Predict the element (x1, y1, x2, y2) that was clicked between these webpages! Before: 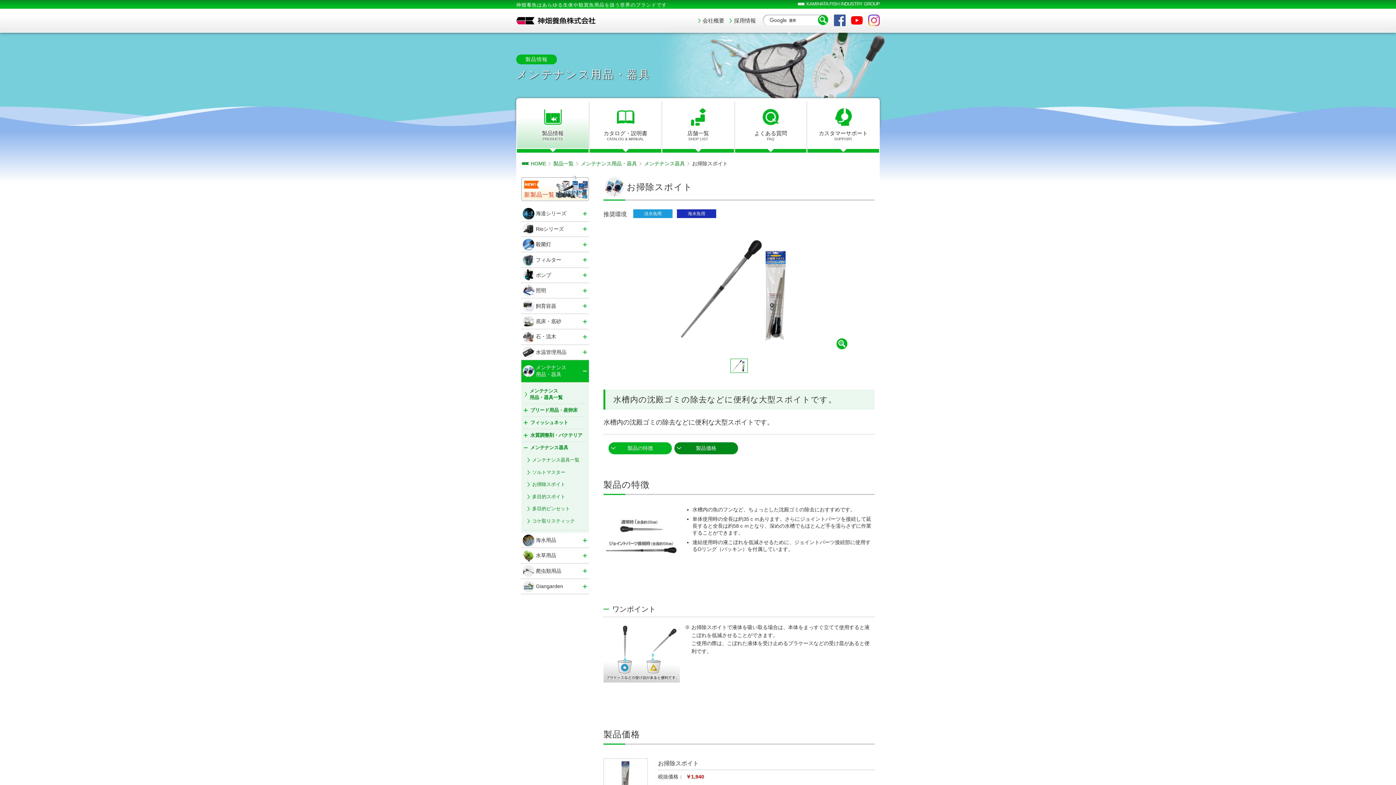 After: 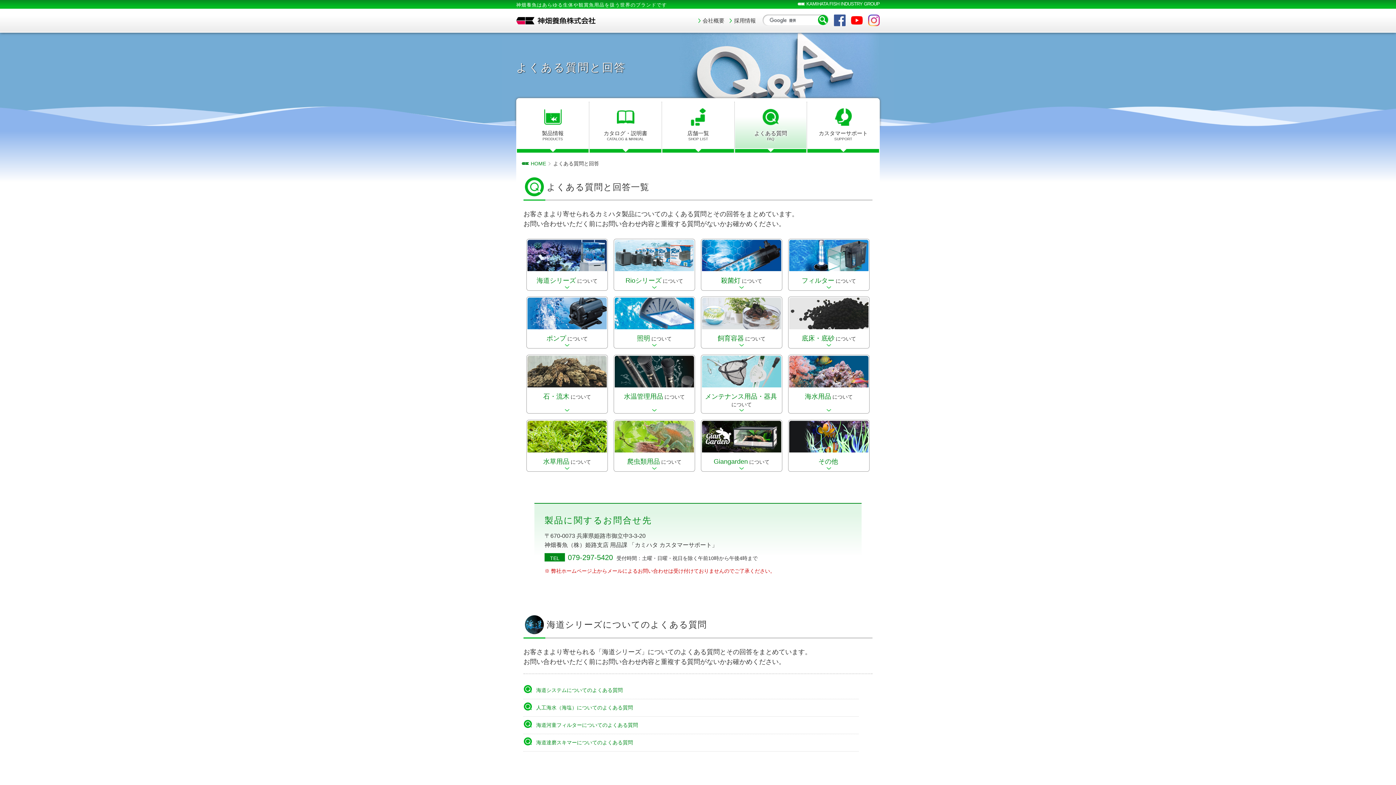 Action: bbox: (735, 101, 806, 152) label: よくある質問
FAQ